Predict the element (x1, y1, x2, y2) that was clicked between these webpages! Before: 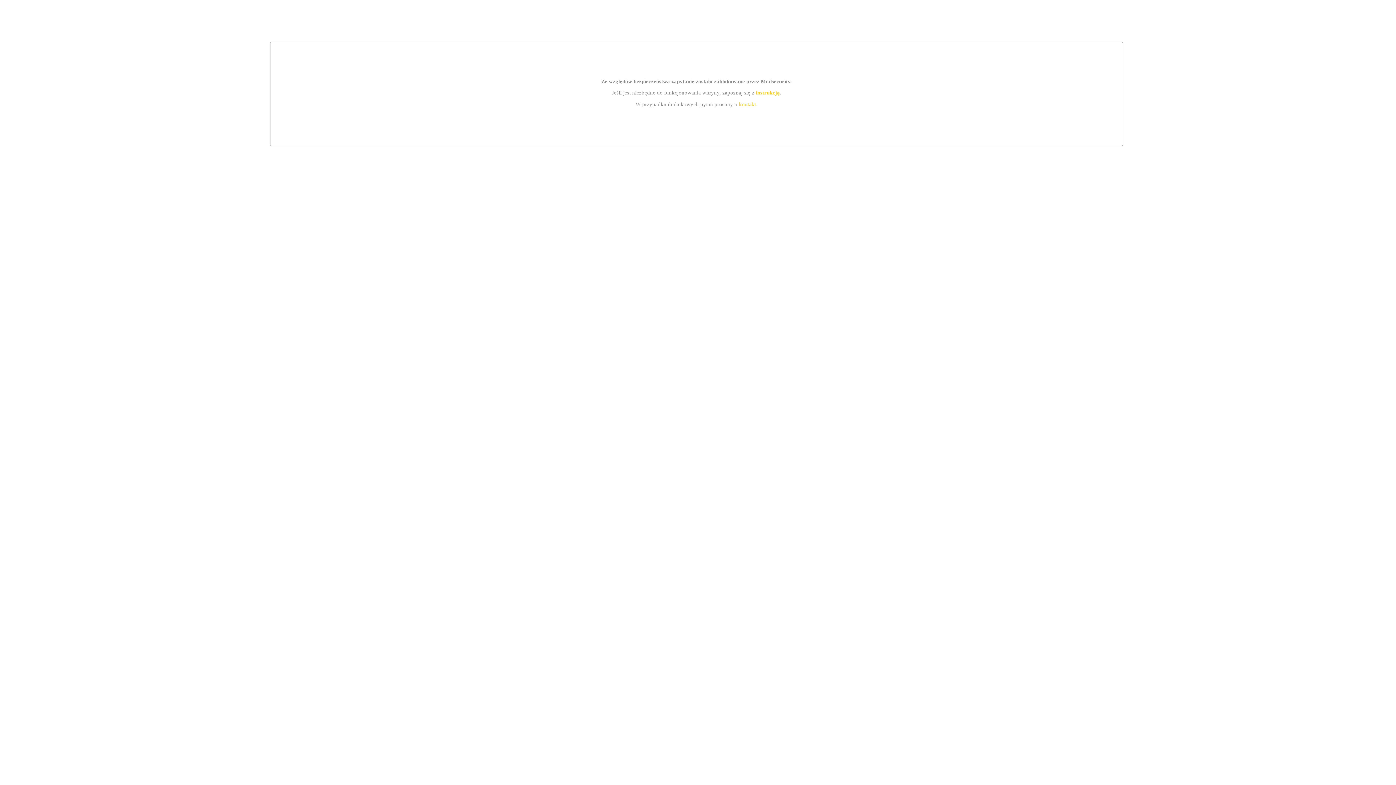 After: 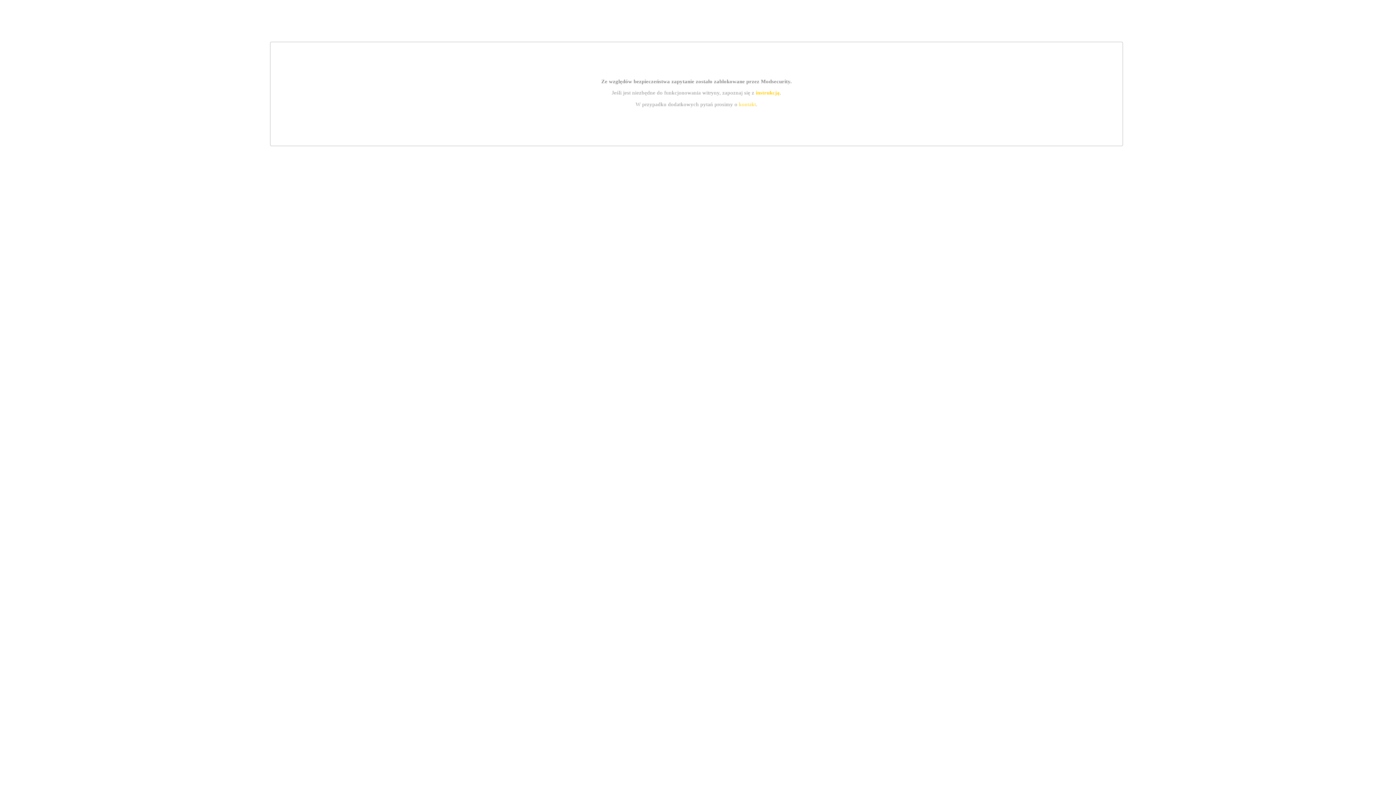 Action: label: kontakt bbox: (739, 101, 756, 107)